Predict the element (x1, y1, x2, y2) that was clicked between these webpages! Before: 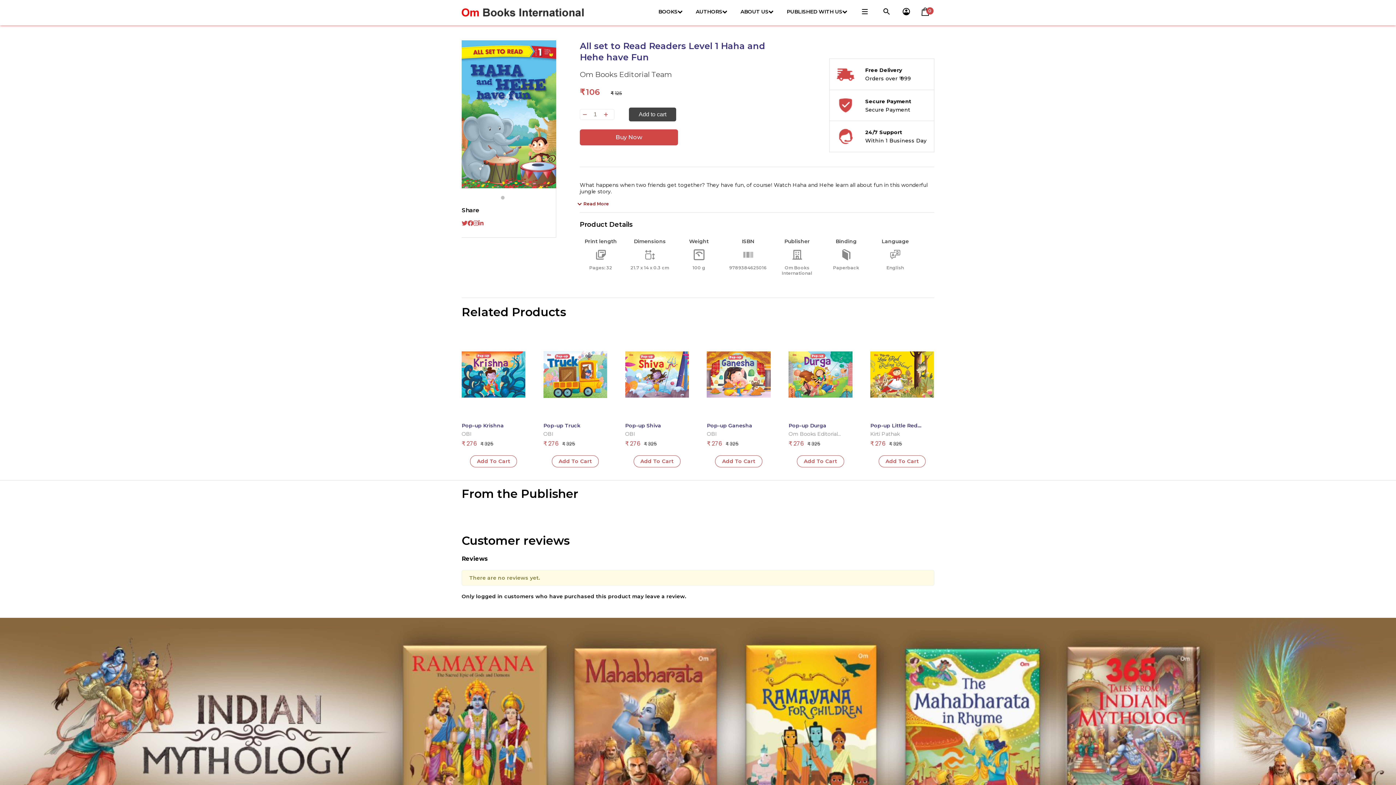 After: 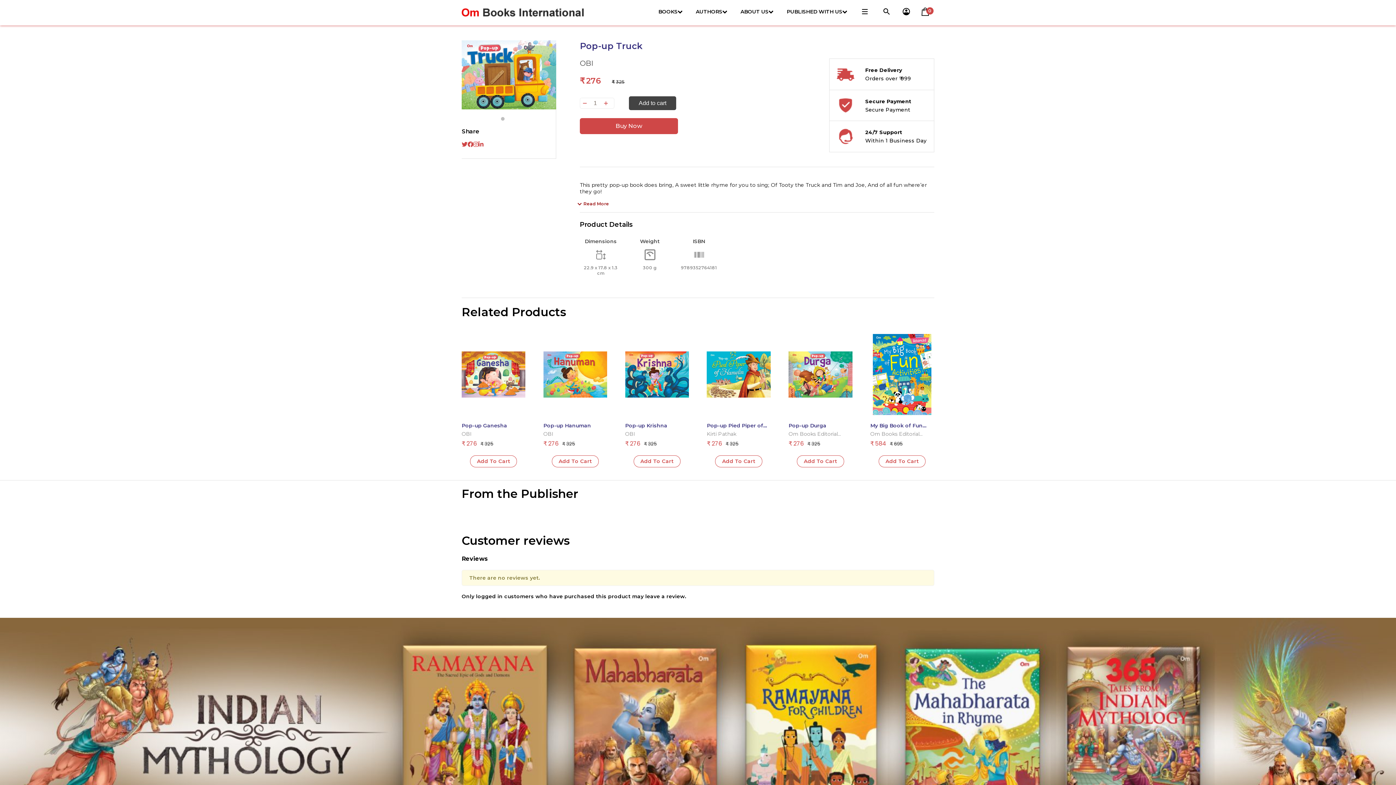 Action: label: Pop-up Truck bbox: (543, 334, 607, 429)